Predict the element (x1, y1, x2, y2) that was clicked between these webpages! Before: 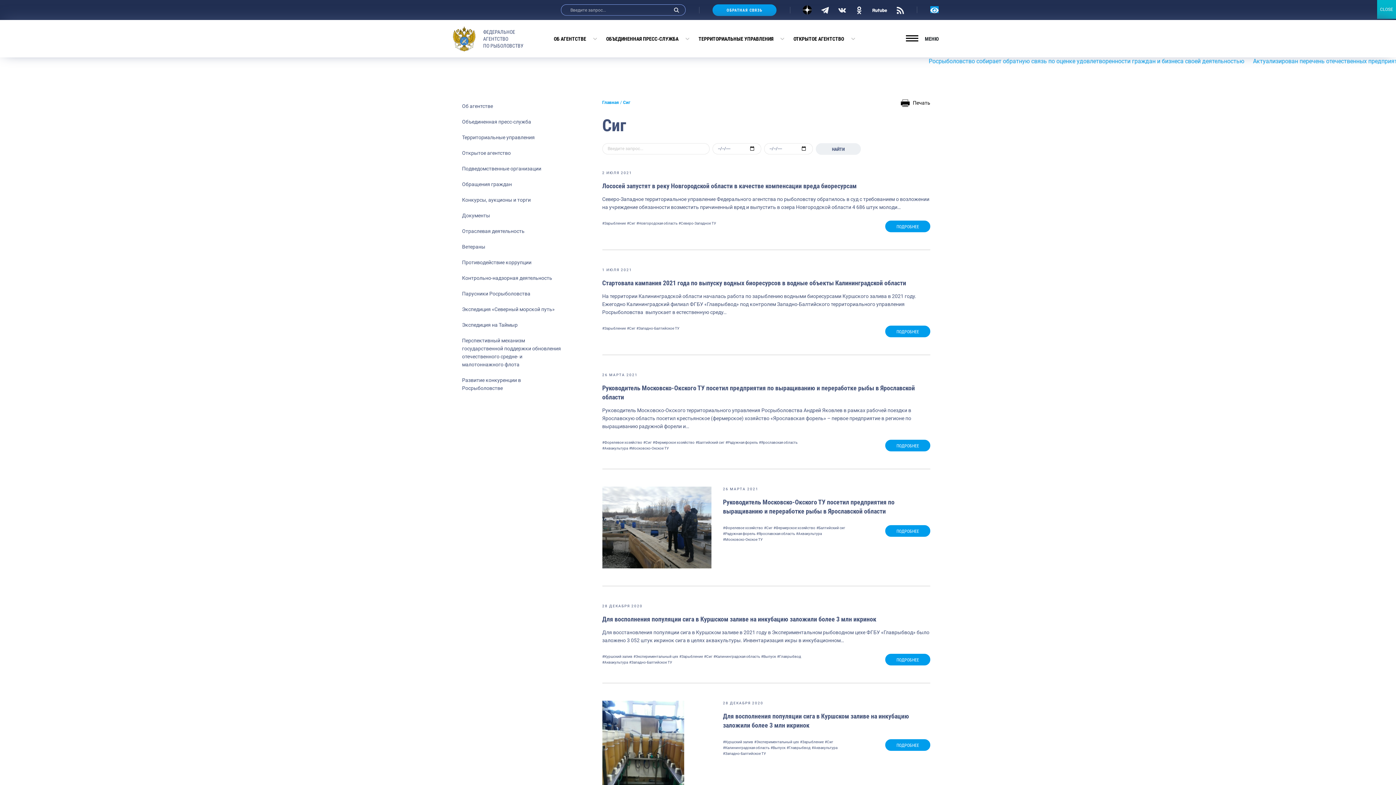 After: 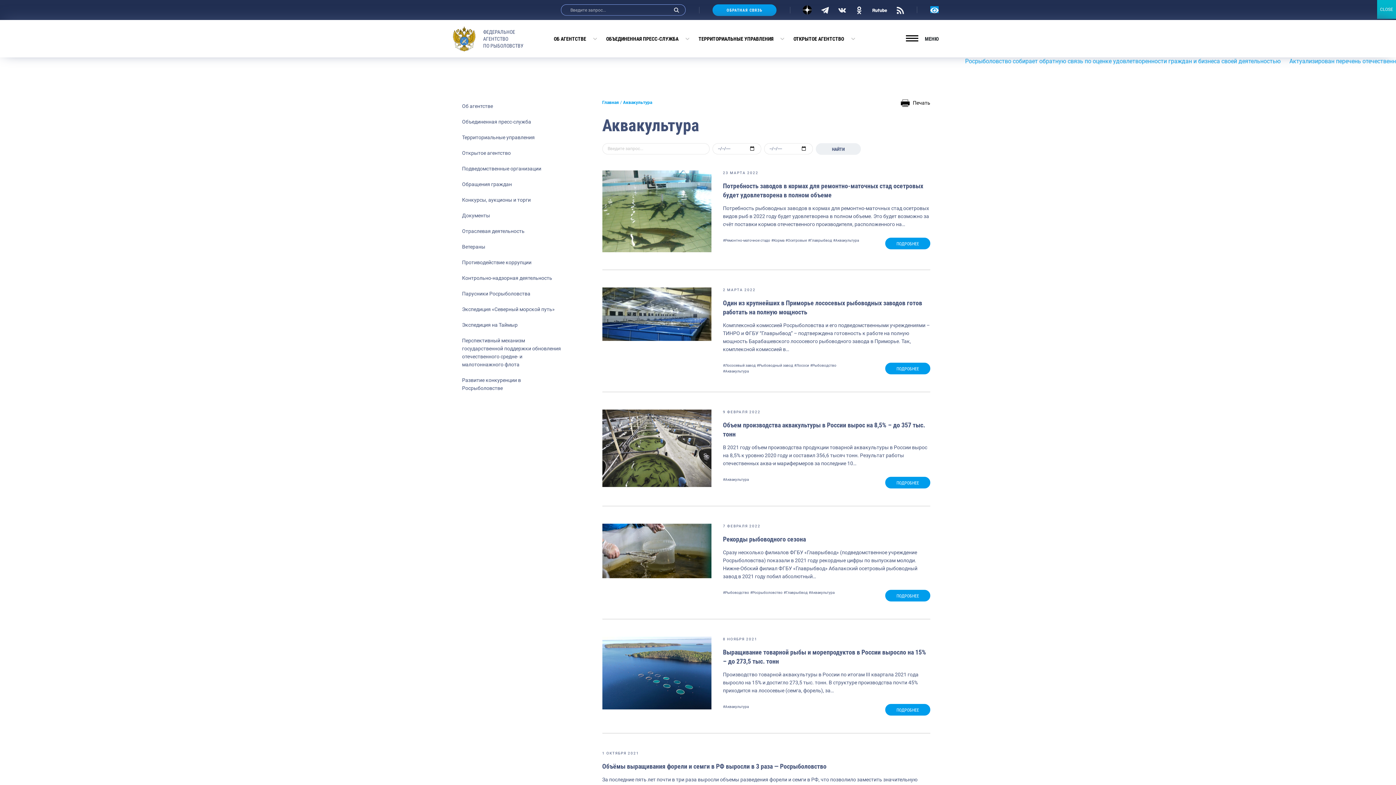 Action: label: #Аквакультура bbox: (811, 745, 837, 751)